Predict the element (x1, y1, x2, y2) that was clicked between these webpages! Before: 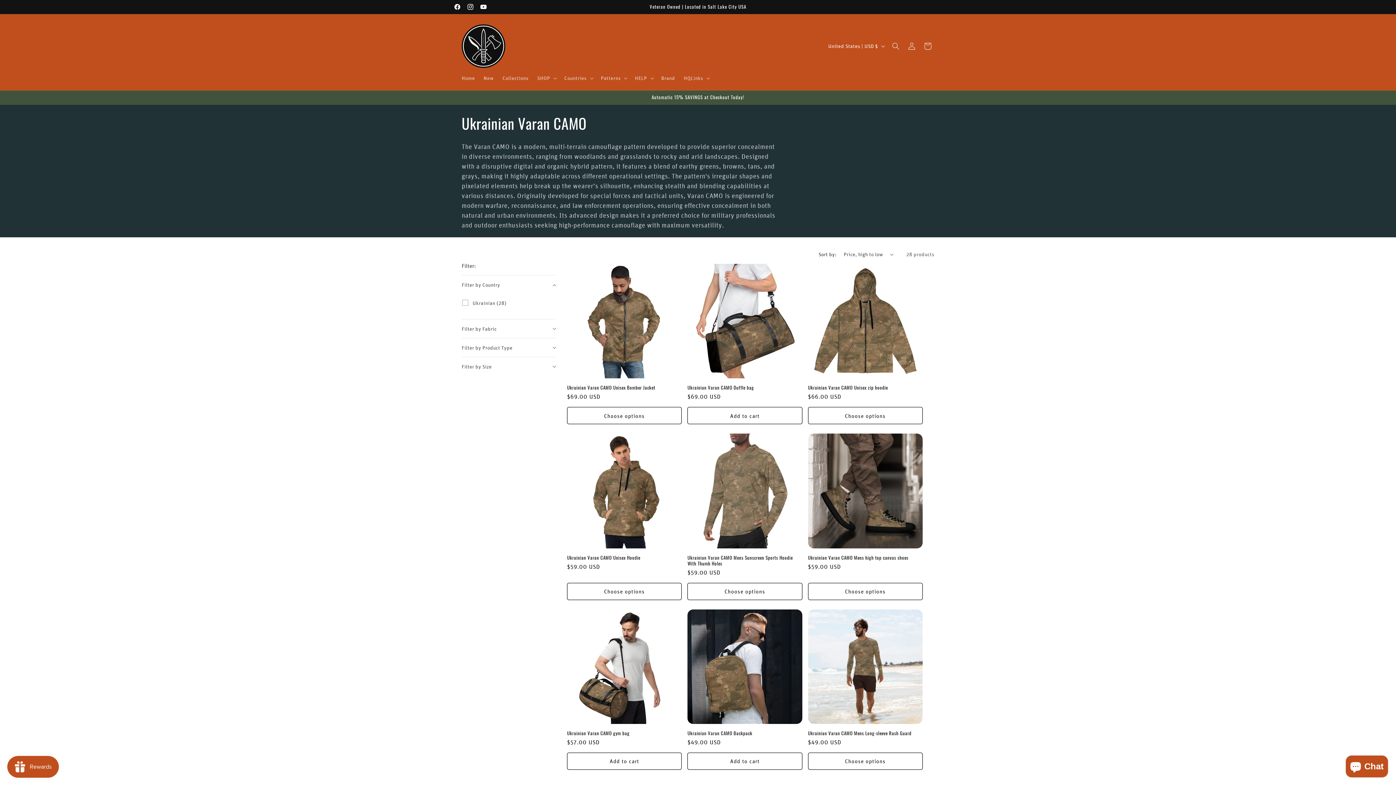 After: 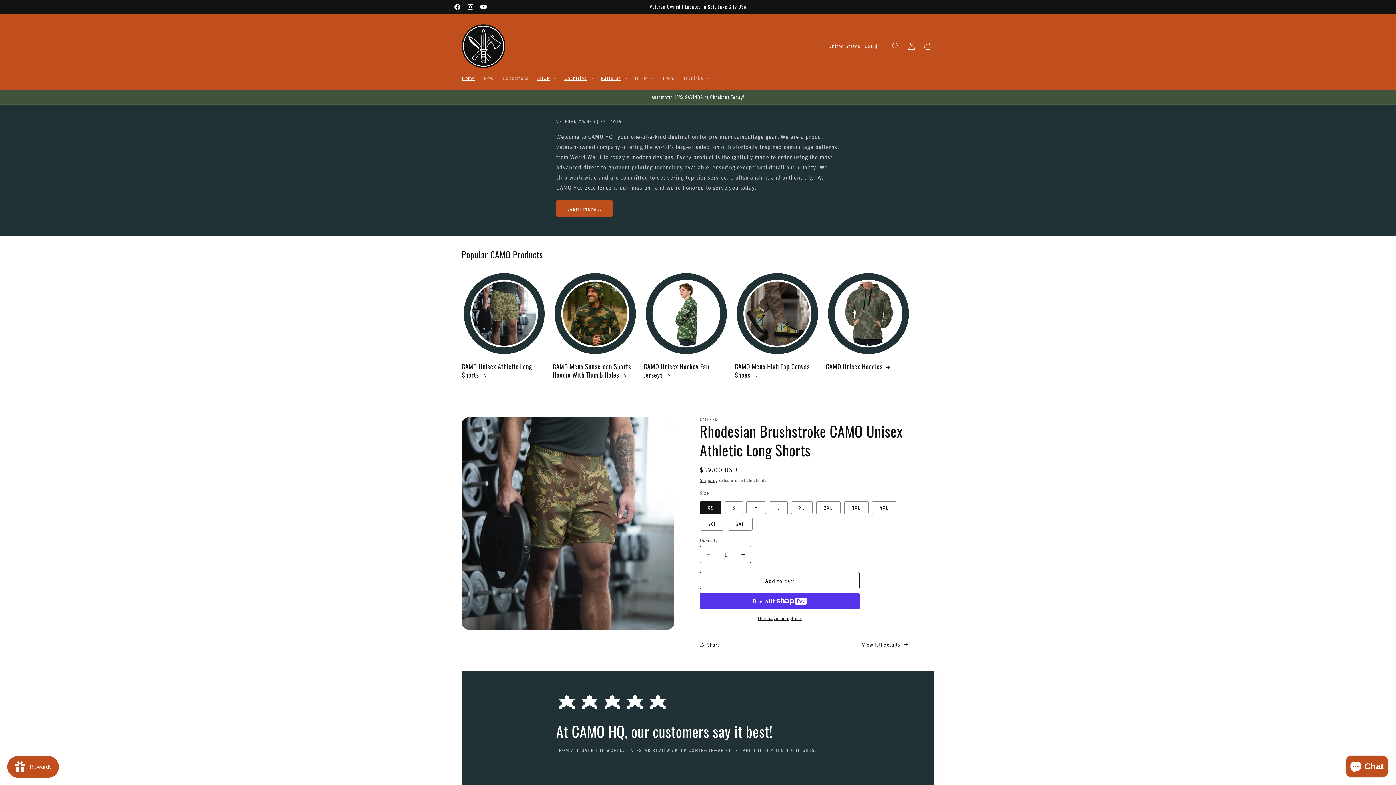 Action: bbox: (459, 21, 508, 70)